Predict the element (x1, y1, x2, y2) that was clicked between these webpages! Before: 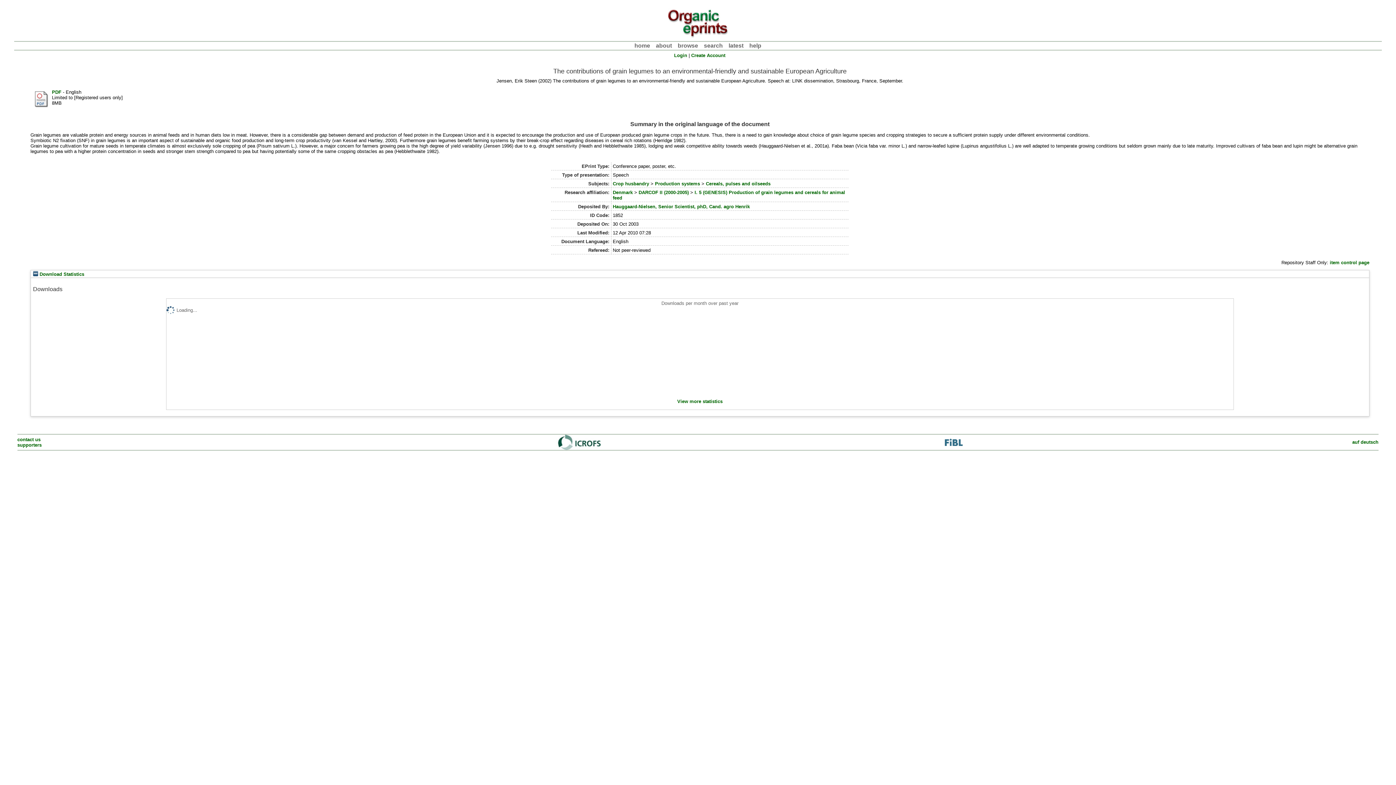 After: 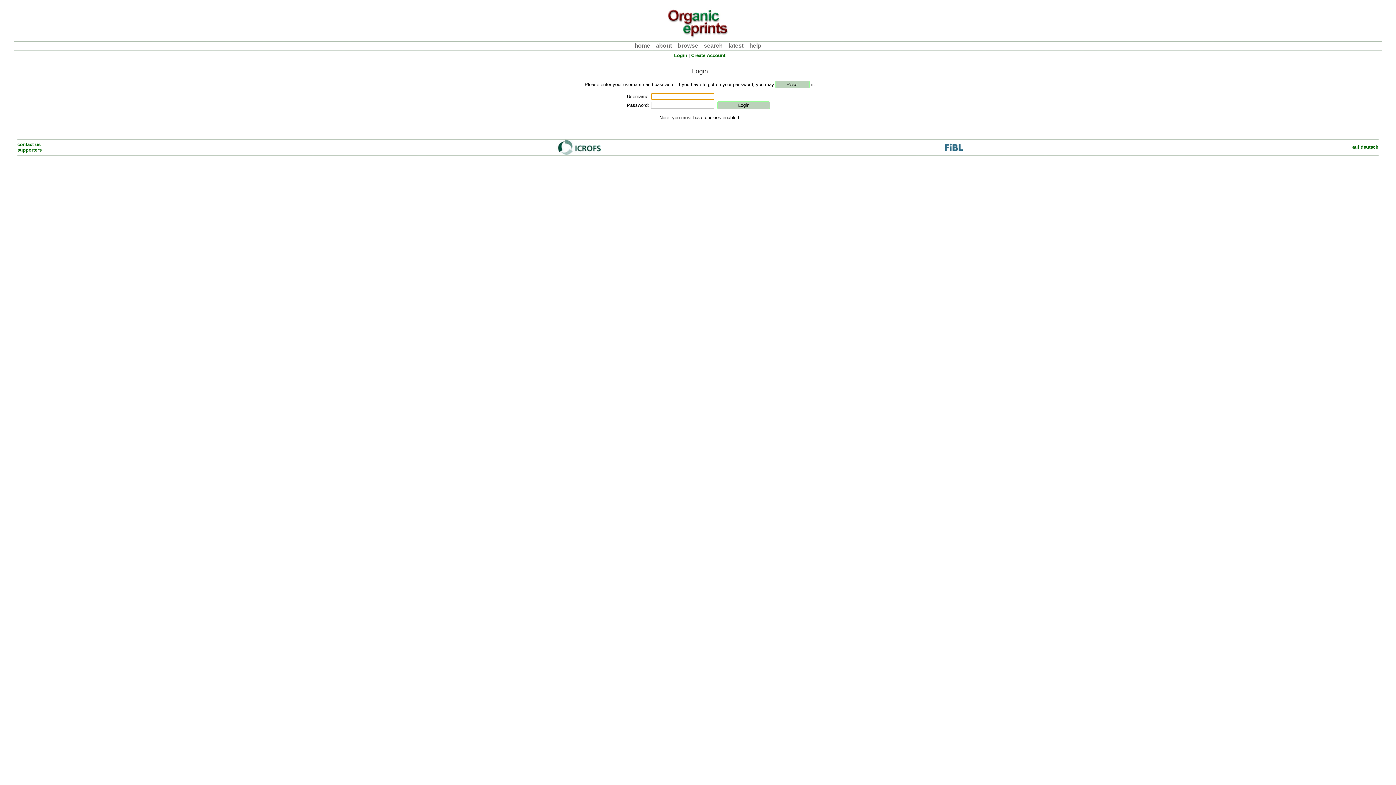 Action: bbox: (31, 104, 50, 109)